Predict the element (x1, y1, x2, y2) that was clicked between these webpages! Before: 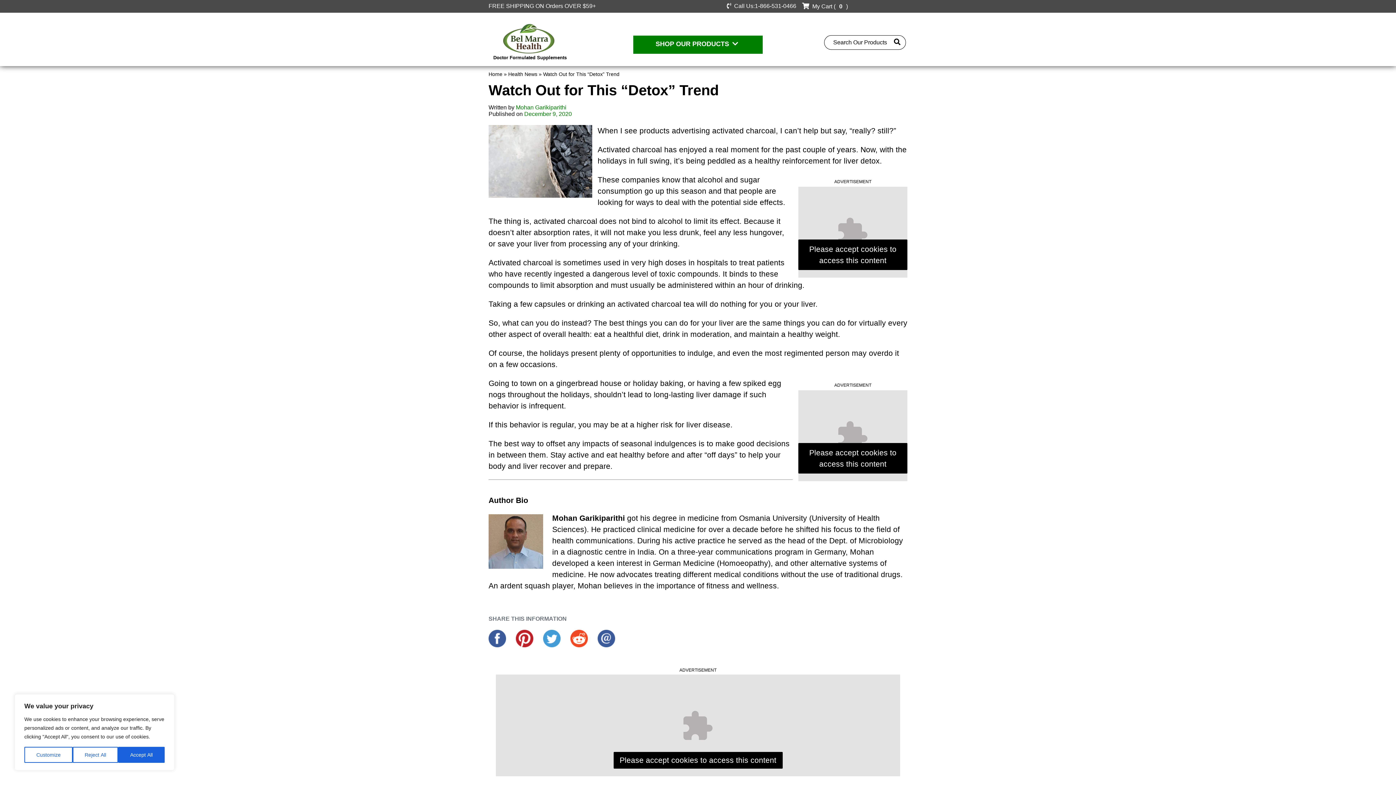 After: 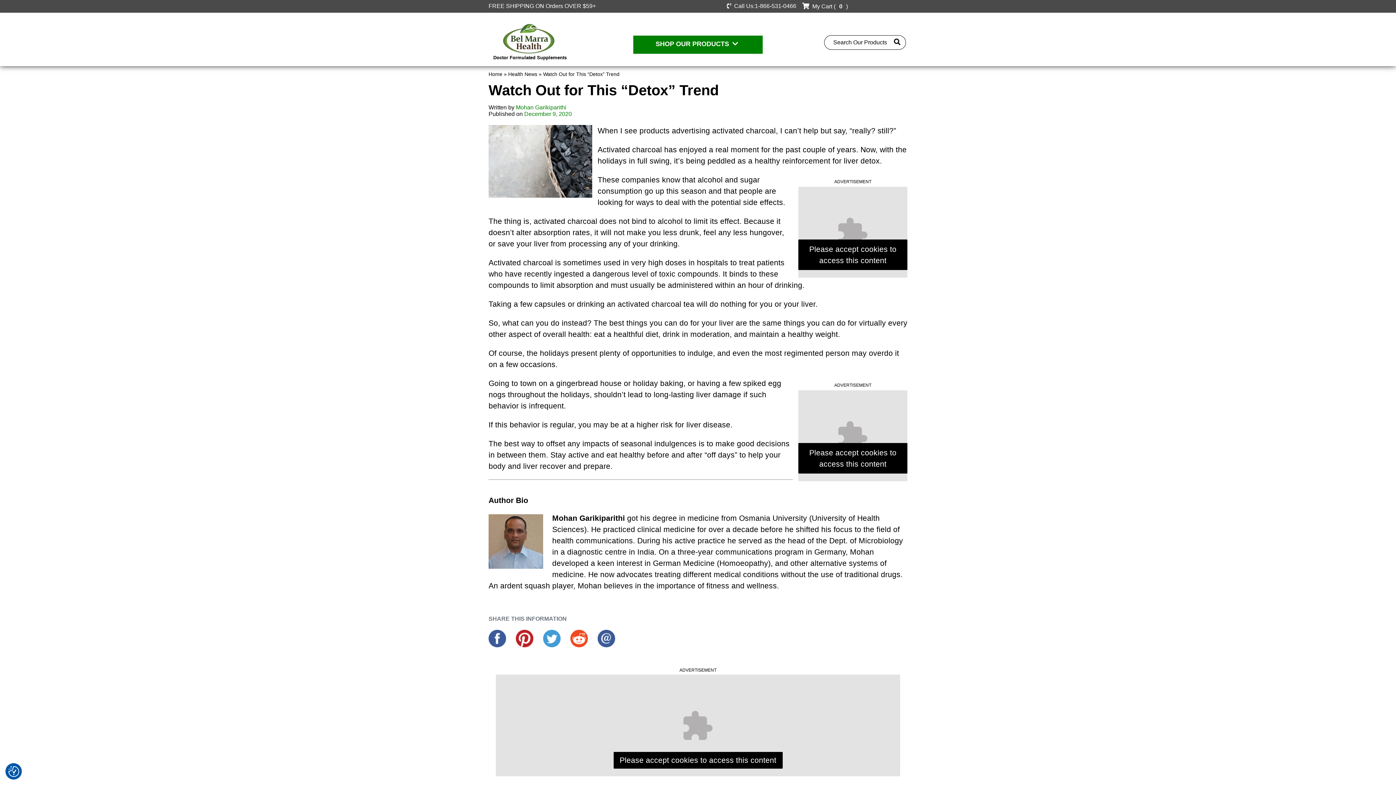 Action: label: Reject All bbox: (72, 747, 118, 763)